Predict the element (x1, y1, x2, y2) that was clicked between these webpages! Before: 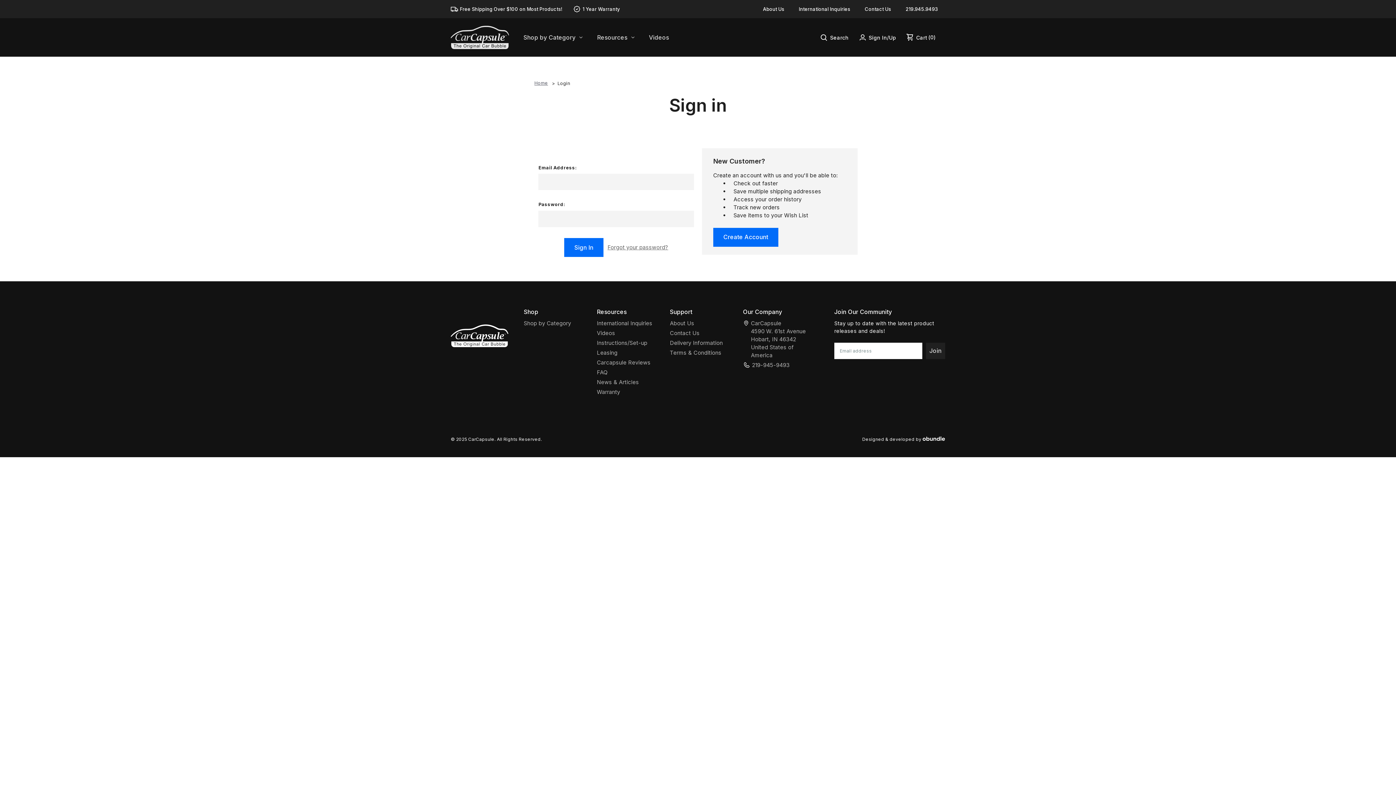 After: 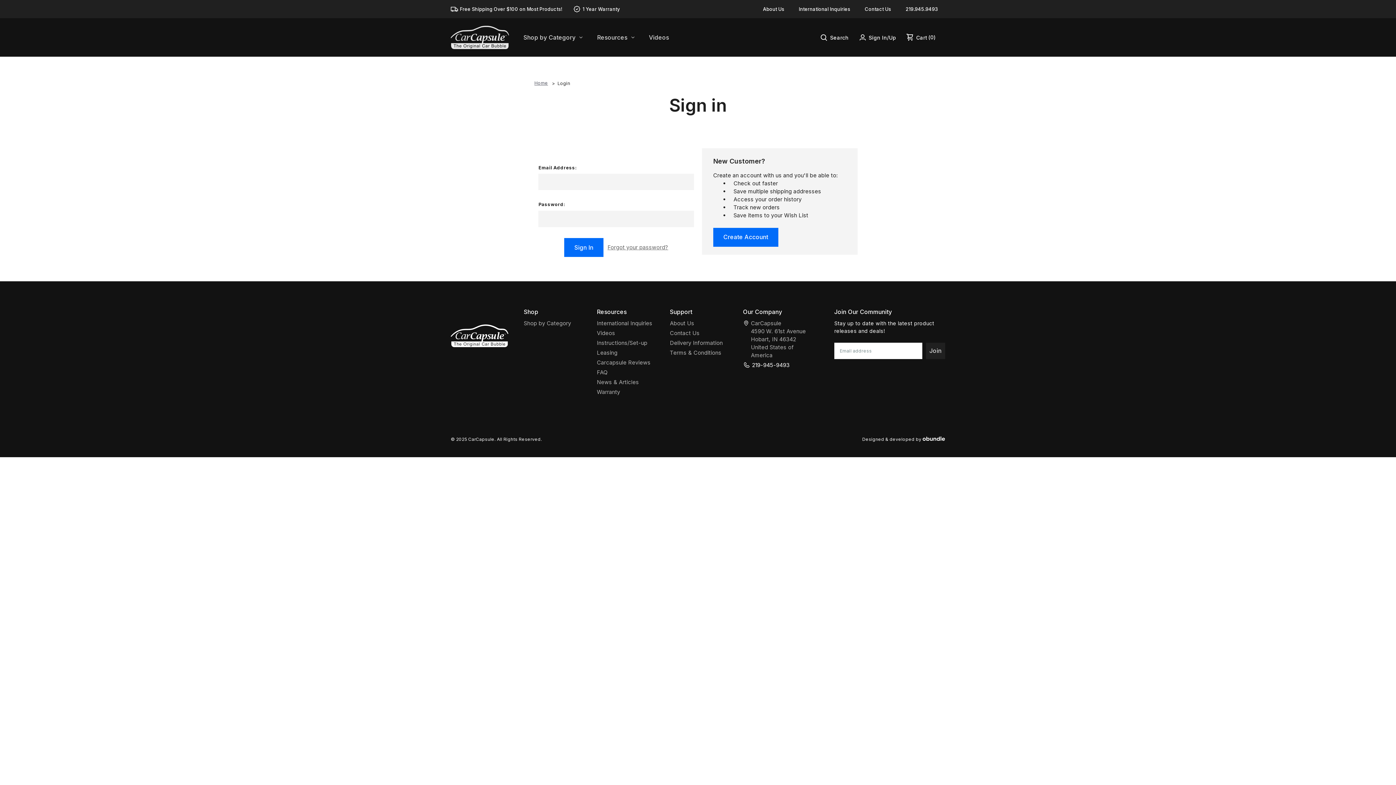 Action: label: 219-945-9493 bbox: (743, 361, 807, 369)